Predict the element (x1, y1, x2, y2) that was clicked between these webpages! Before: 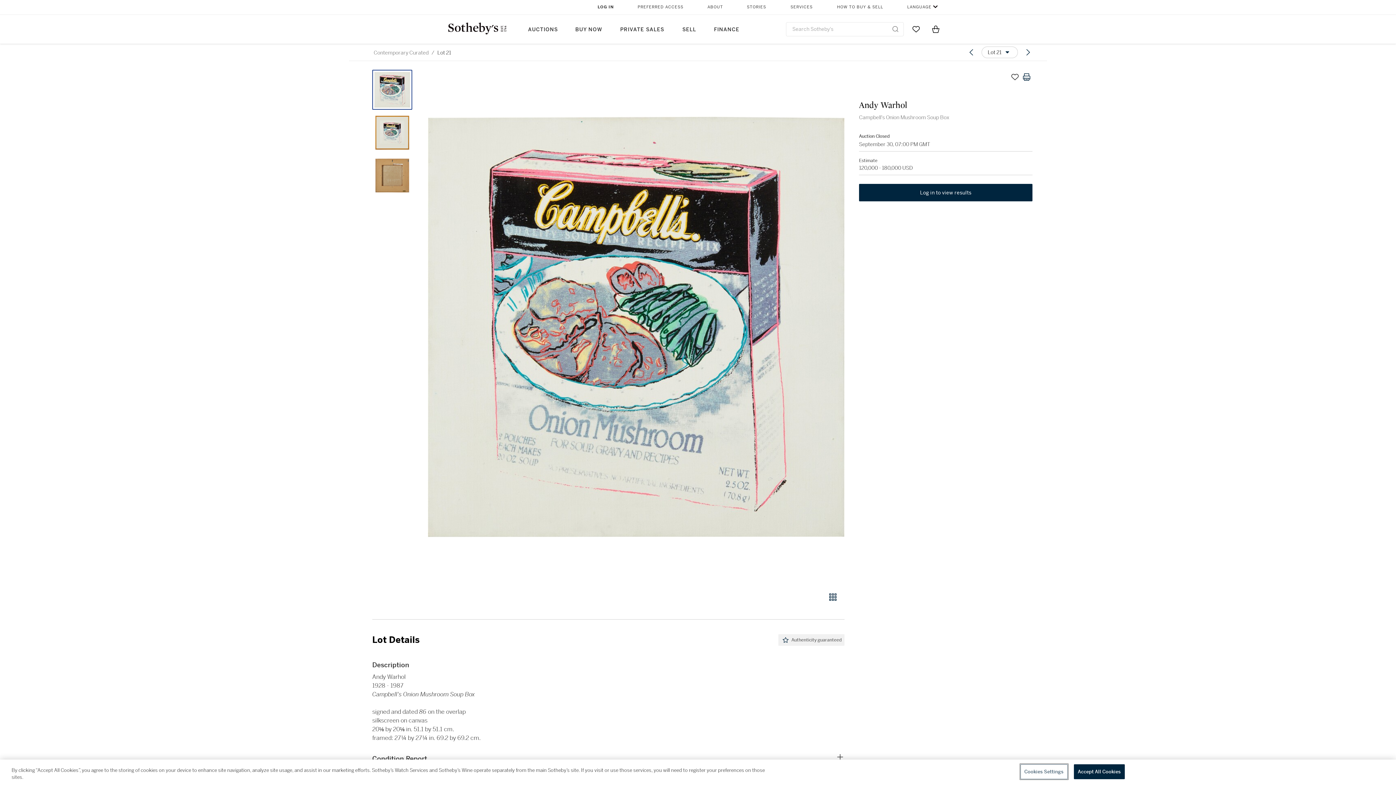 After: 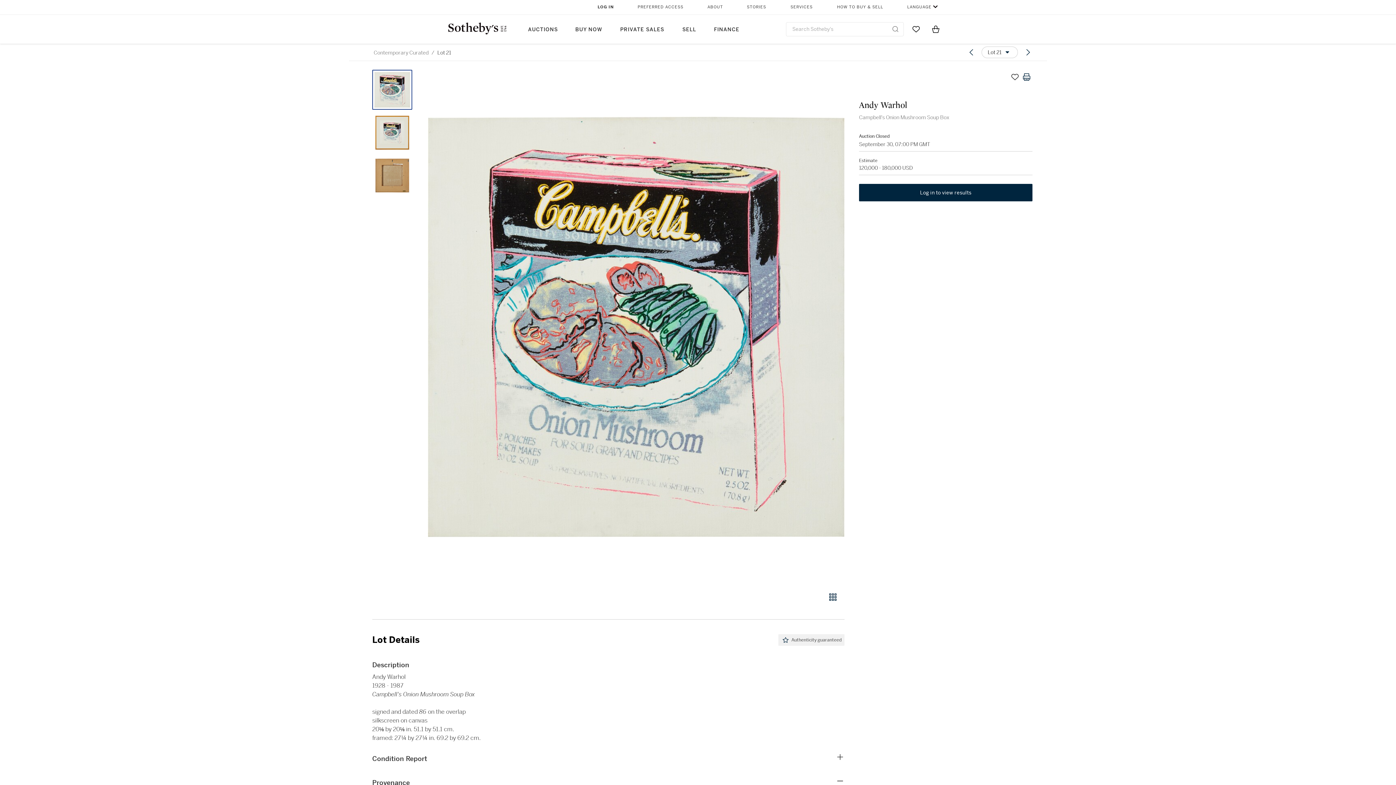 Action: bbox: (566, 14, 611, 43) label: BUY NOW